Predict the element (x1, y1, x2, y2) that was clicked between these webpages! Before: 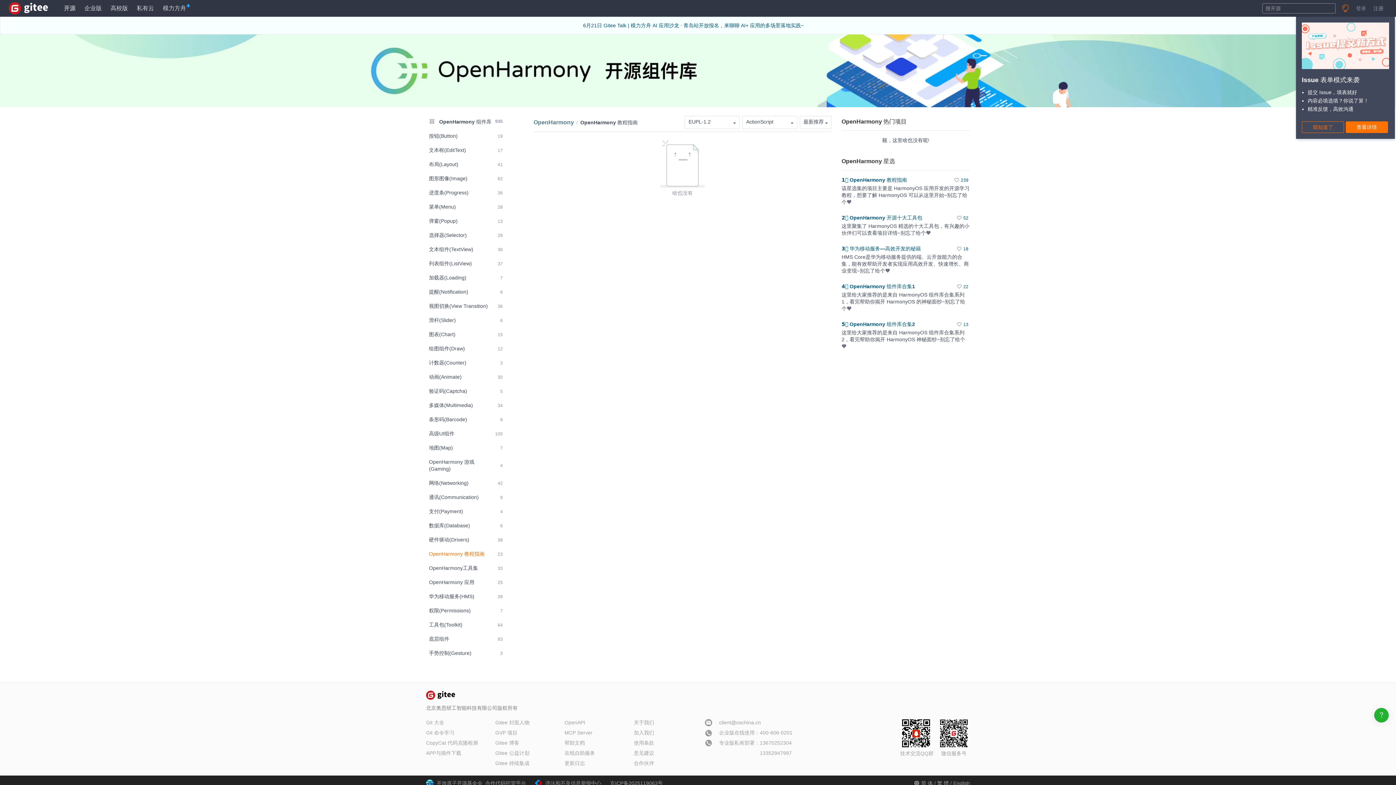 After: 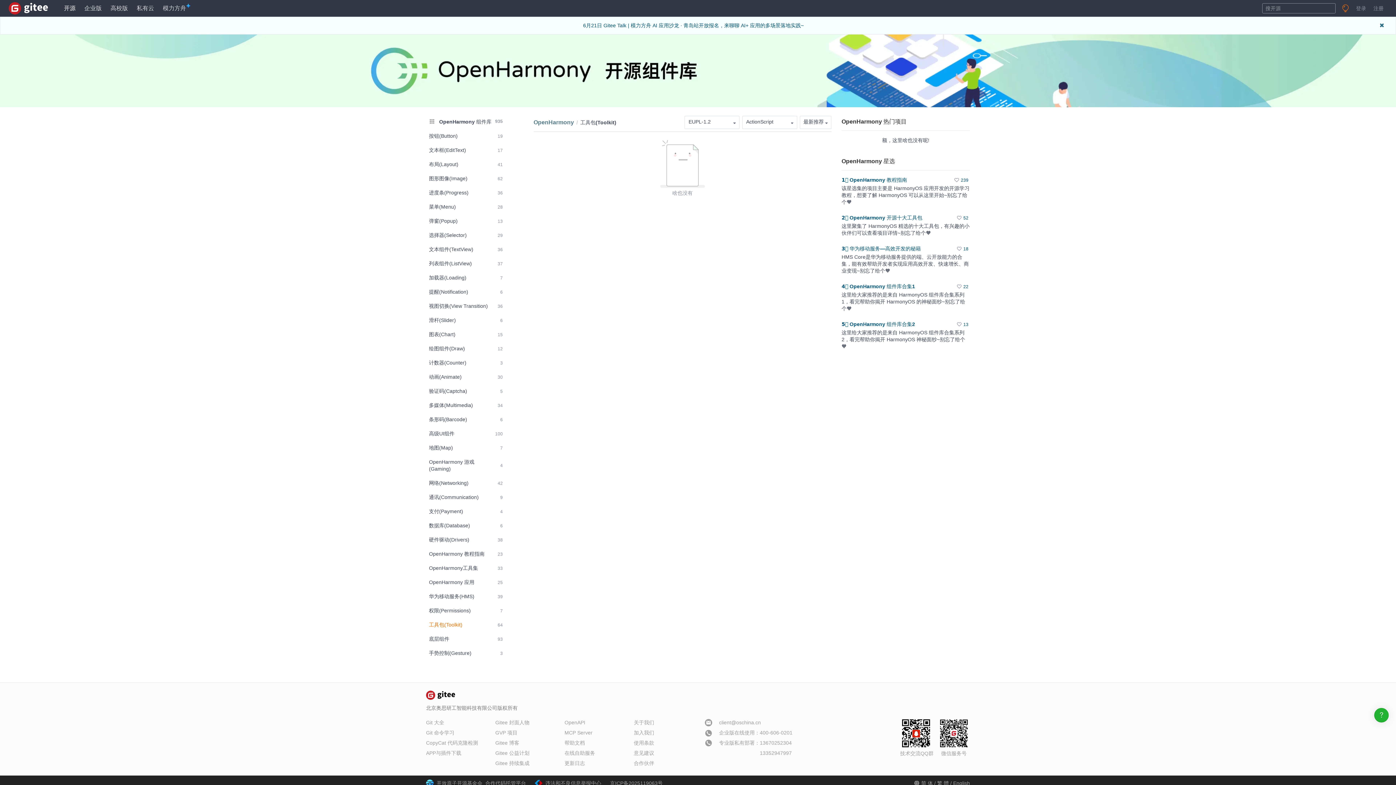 Action: bbox: (426, 618, 505, 631) label: 工具包(Toolkit)
64